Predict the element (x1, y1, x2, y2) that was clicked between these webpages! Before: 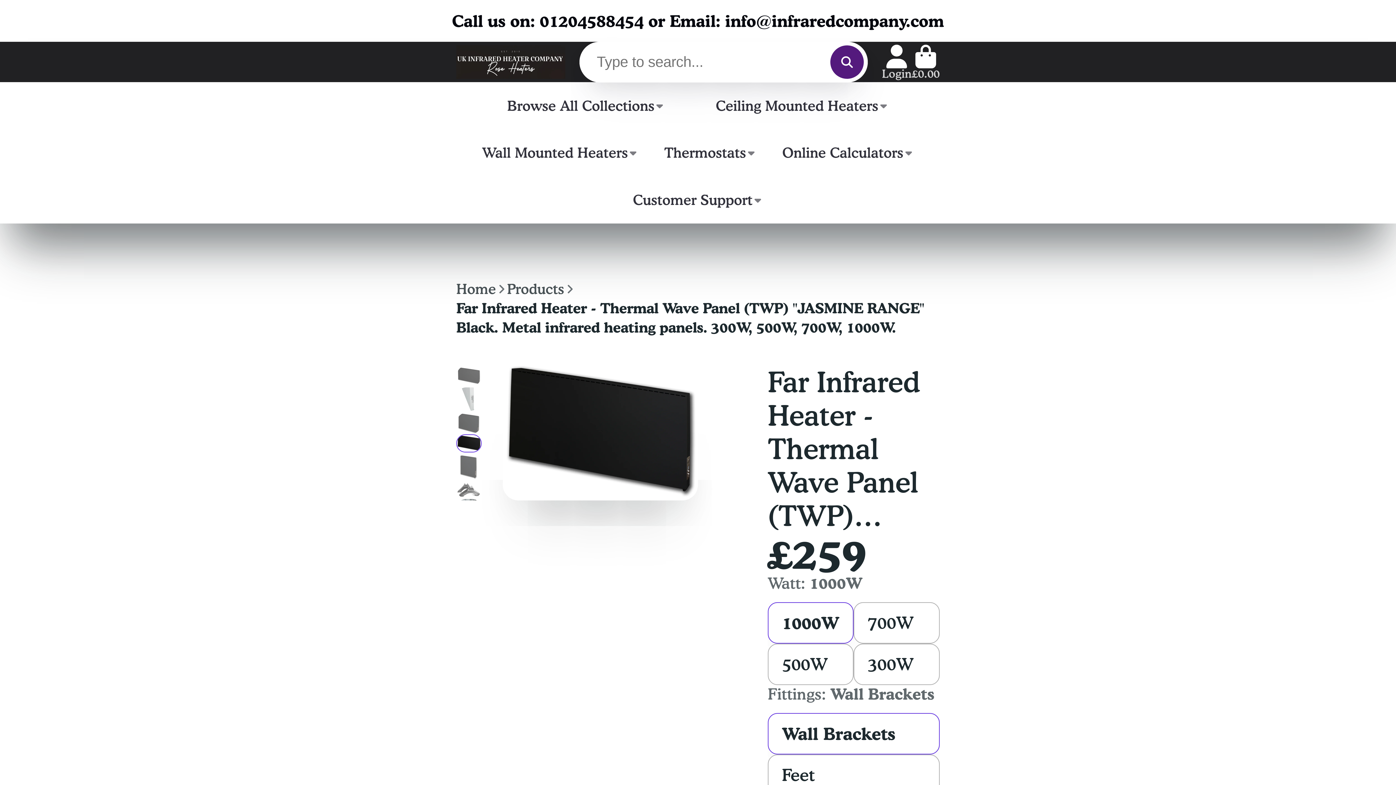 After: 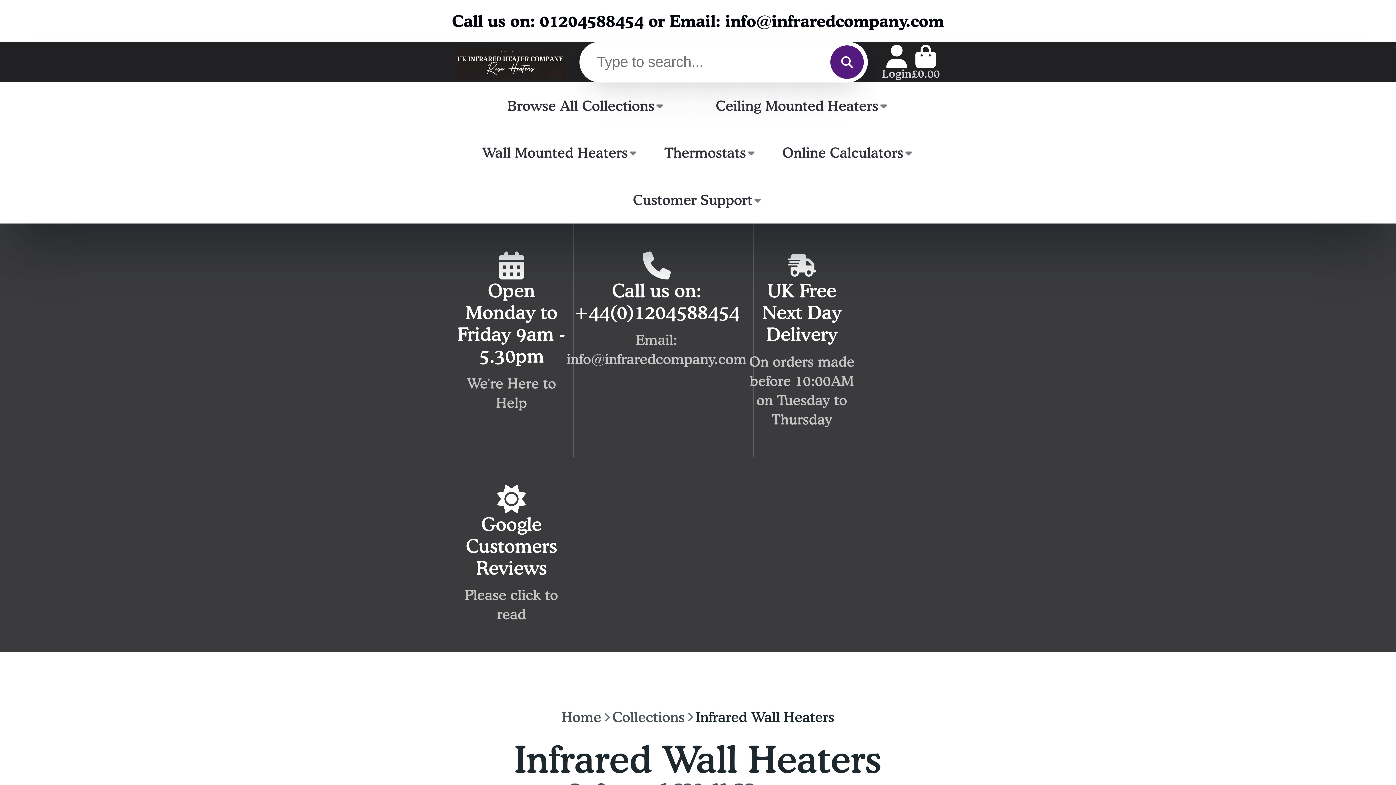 Action: label: Wall Mounted Heaters bbox: (482, 129, 638, 176)